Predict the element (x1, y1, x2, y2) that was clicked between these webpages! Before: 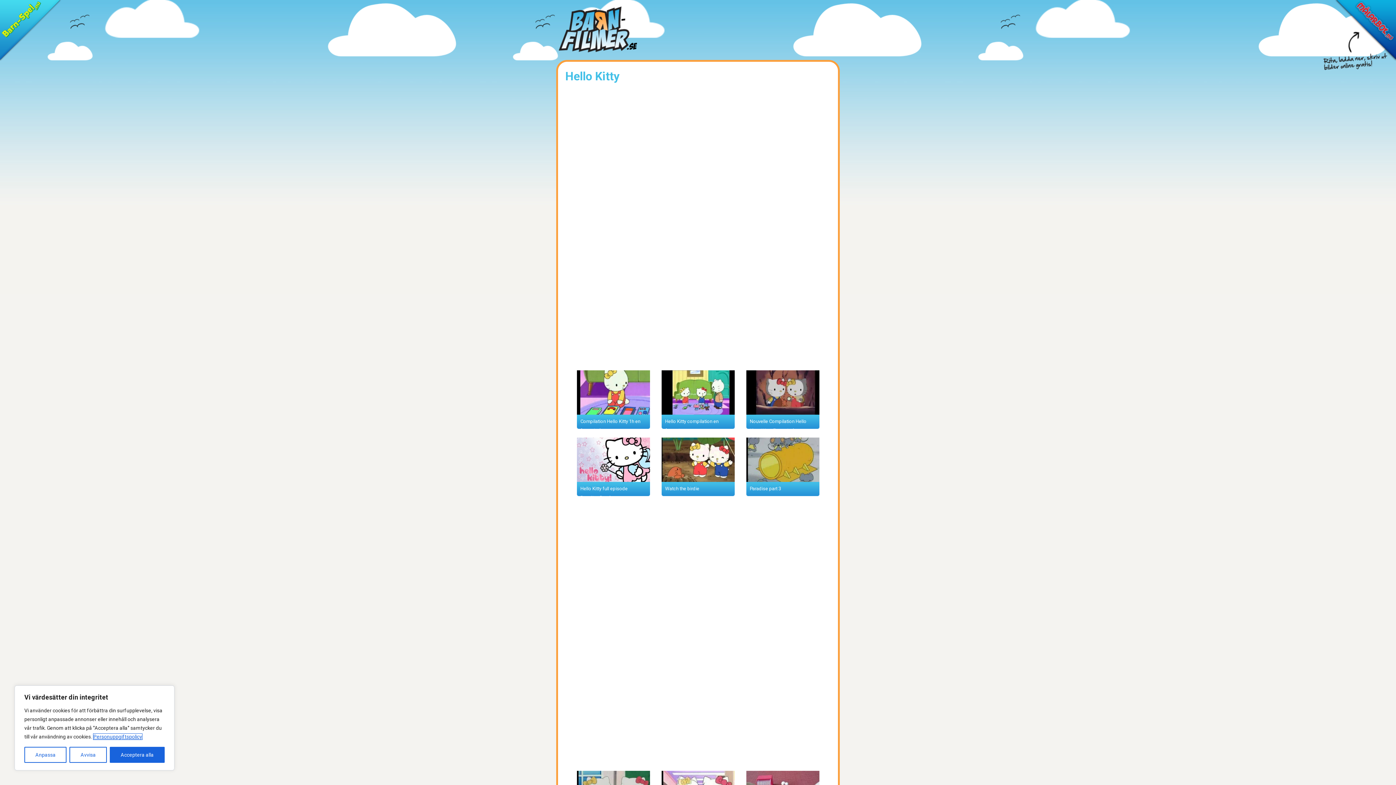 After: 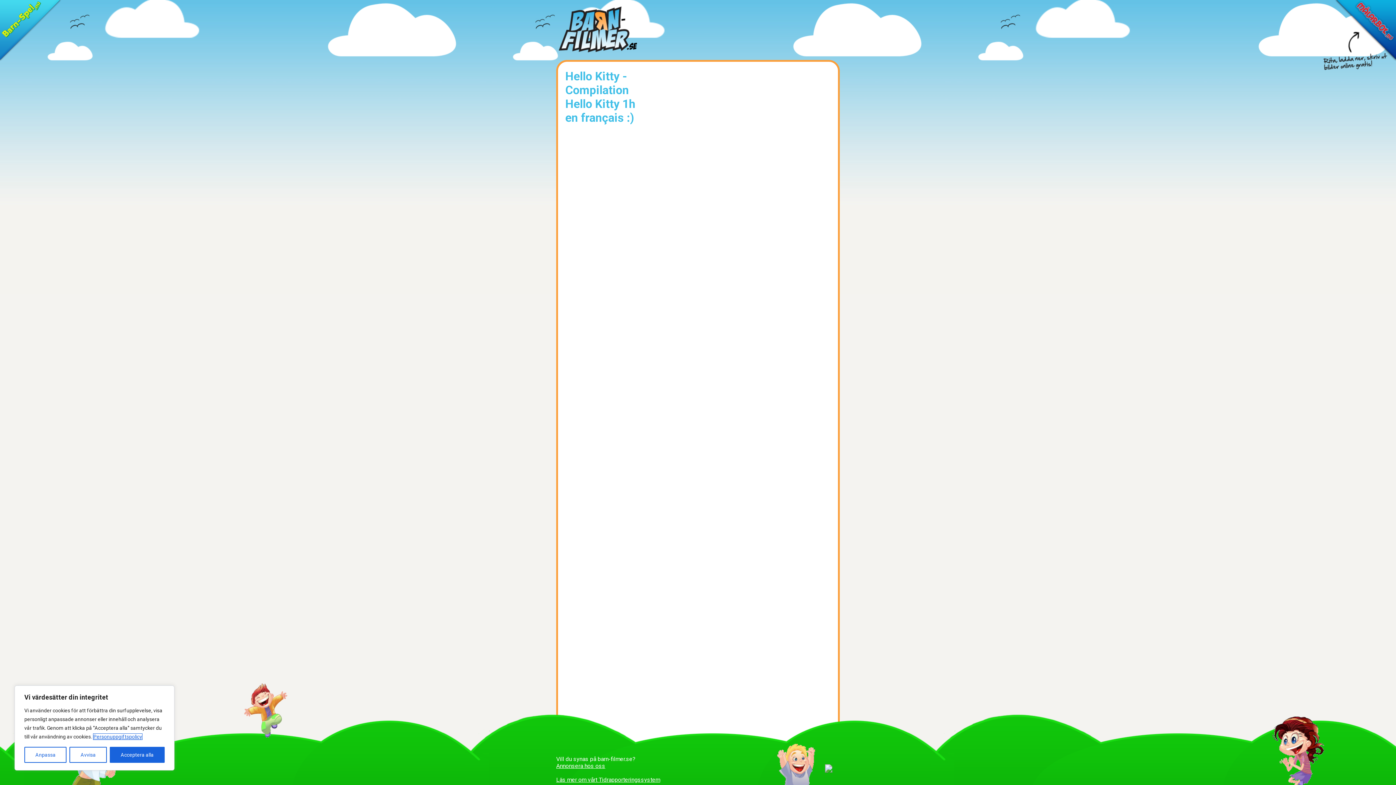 Action: bbox: (576, 409, 655, 416) label: Compilation Hello Kitty 1h en français :)